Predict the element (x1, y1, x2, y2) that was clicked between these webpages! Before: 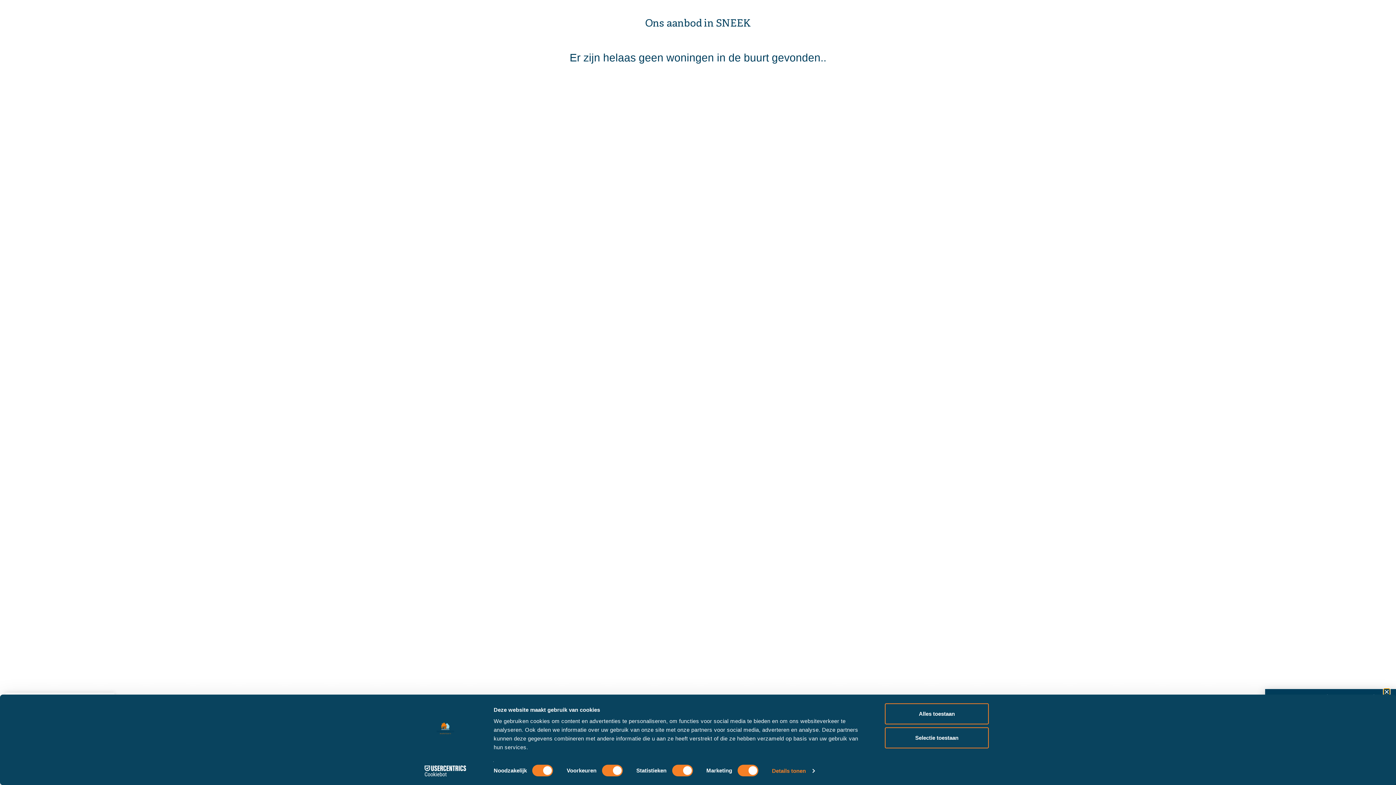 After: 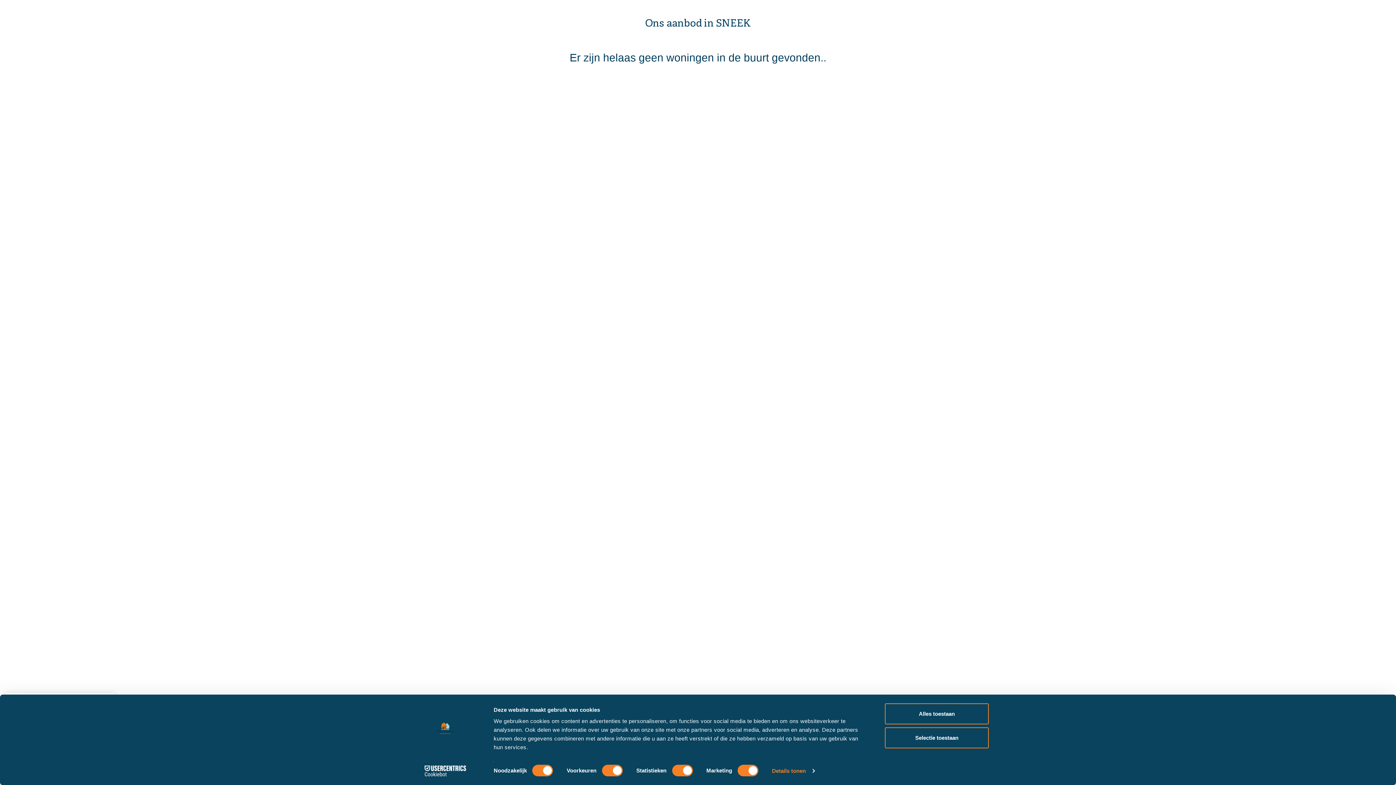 Action: bbox: (413, 765, 477, 776) label: Cookiebot - opens in a new window